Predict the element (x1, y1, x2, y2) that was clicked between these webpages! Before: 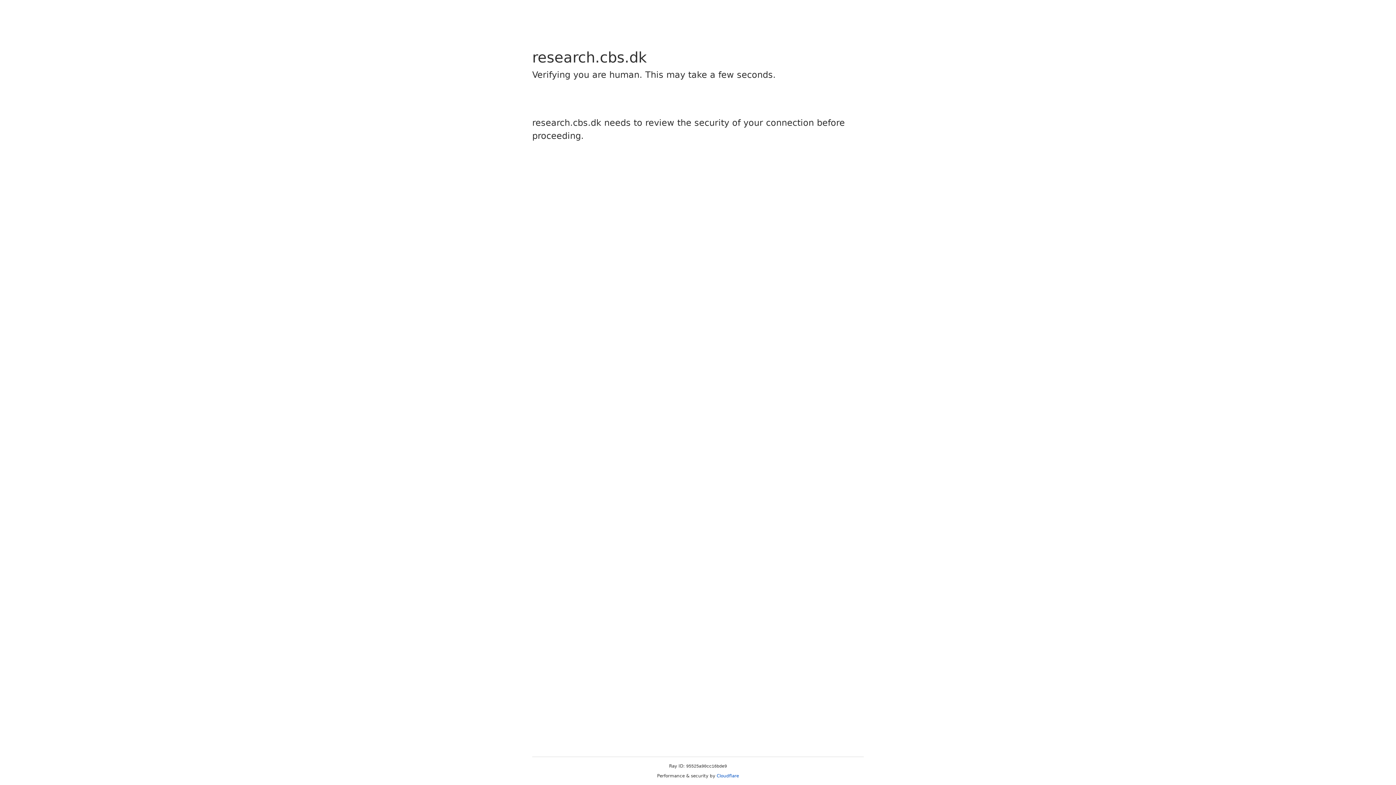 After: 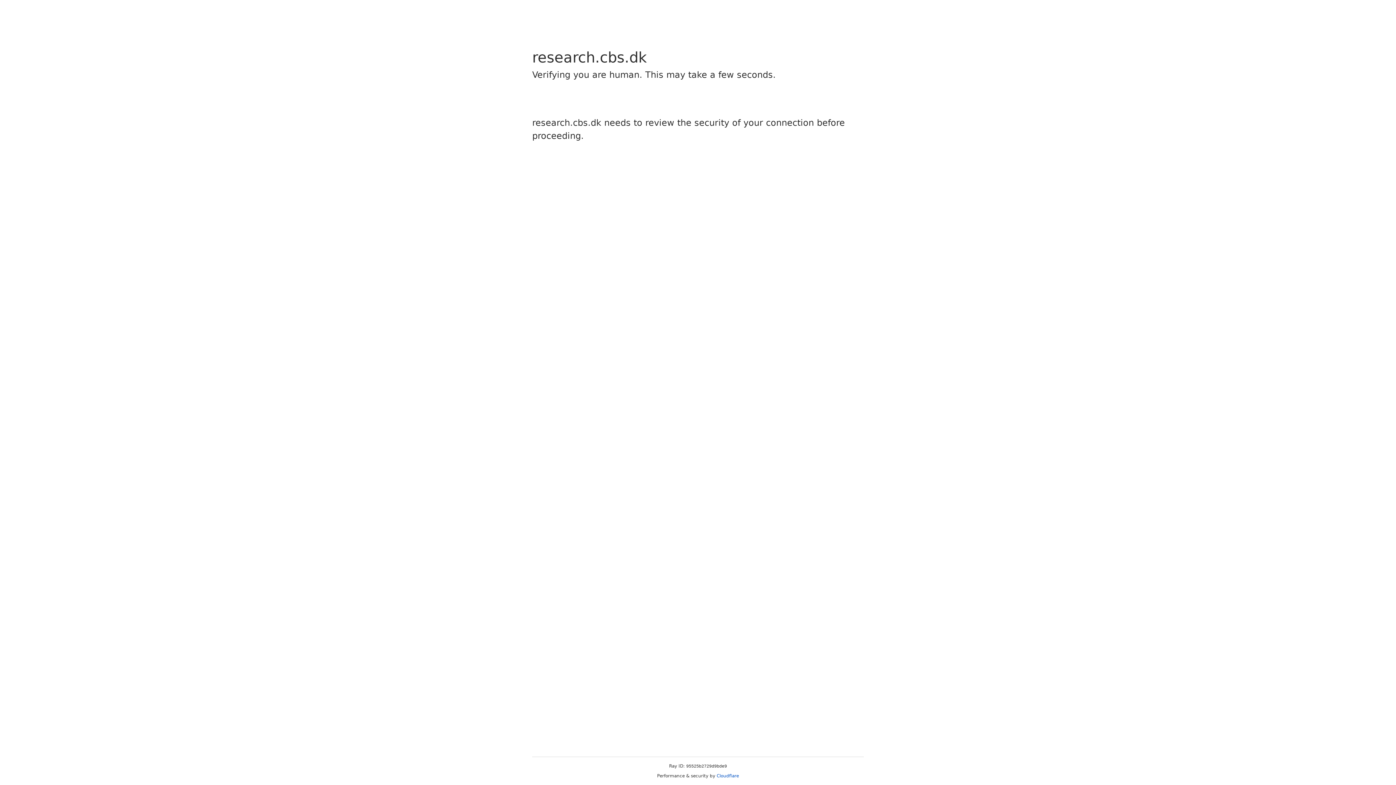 Action: label: Cloudflare bbox: (716, 773, 739, 778)